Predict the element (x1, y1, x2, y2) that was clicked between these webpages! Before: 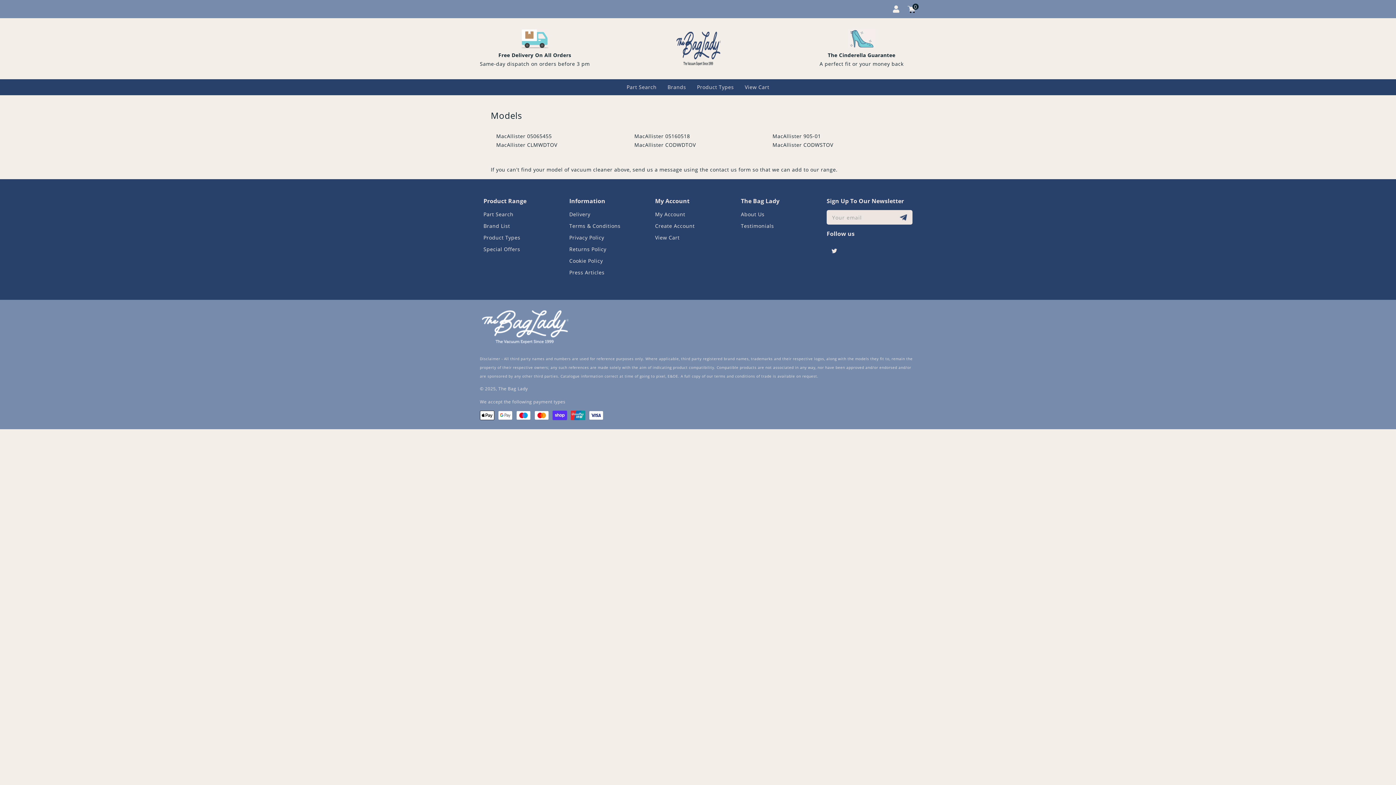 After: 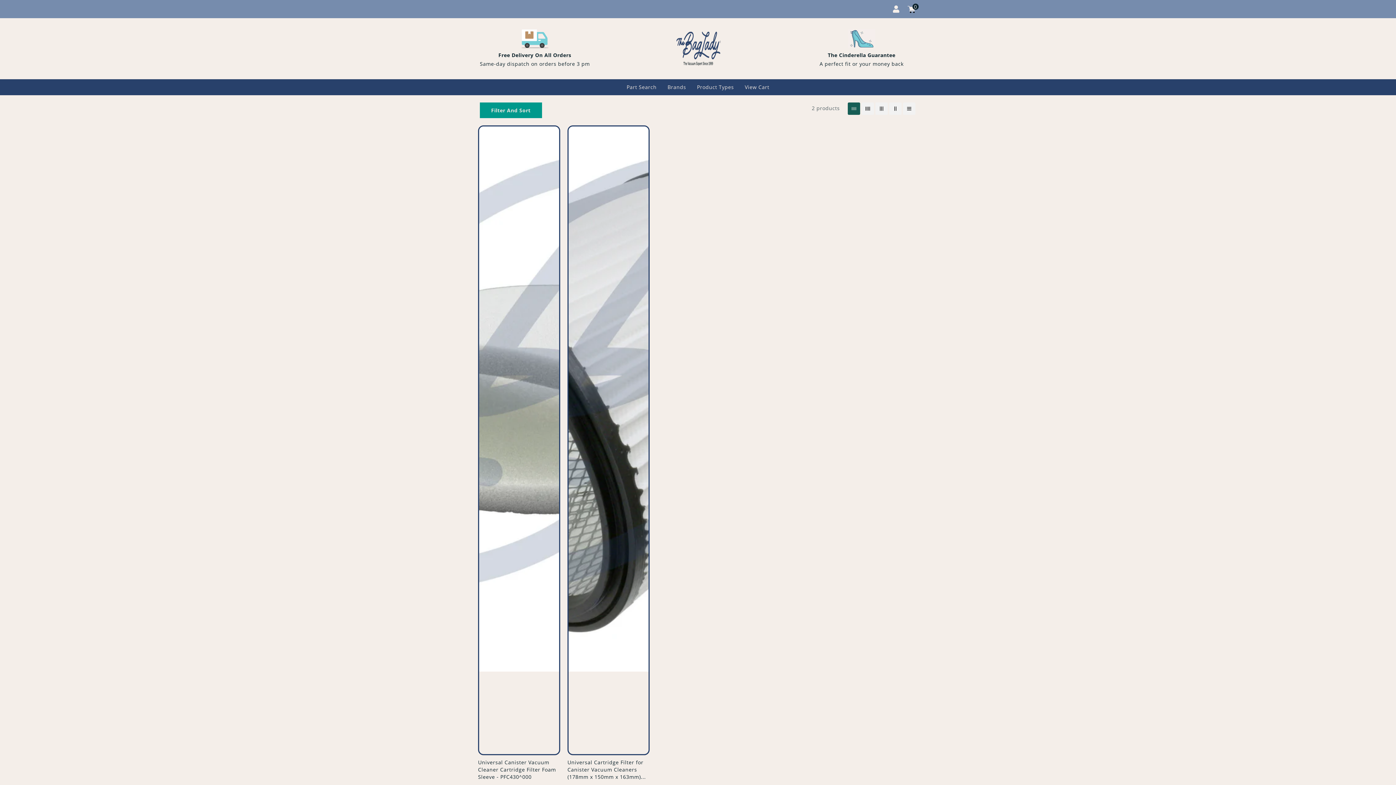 Action: bbox: (496, 141, 557, 148) label: MacAllister CLMWDTOV